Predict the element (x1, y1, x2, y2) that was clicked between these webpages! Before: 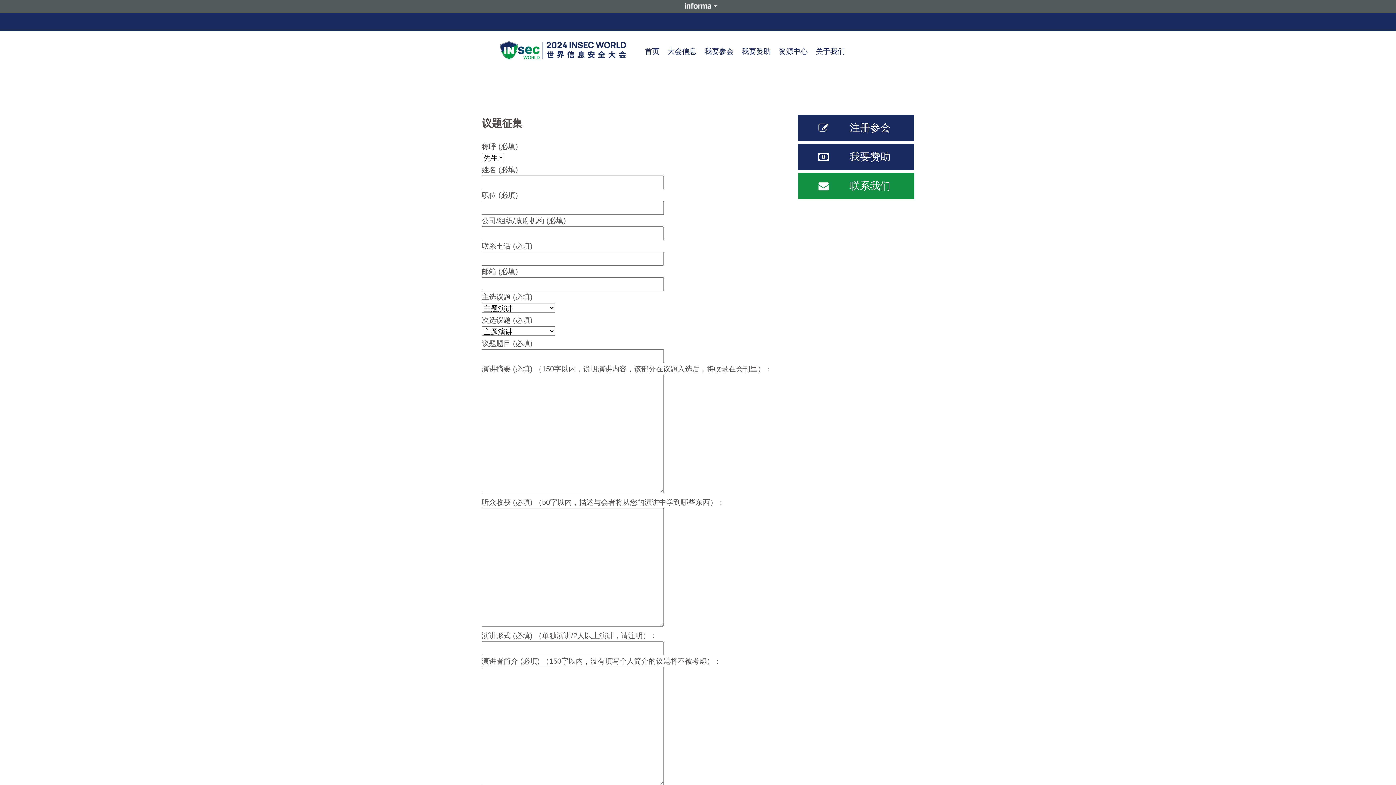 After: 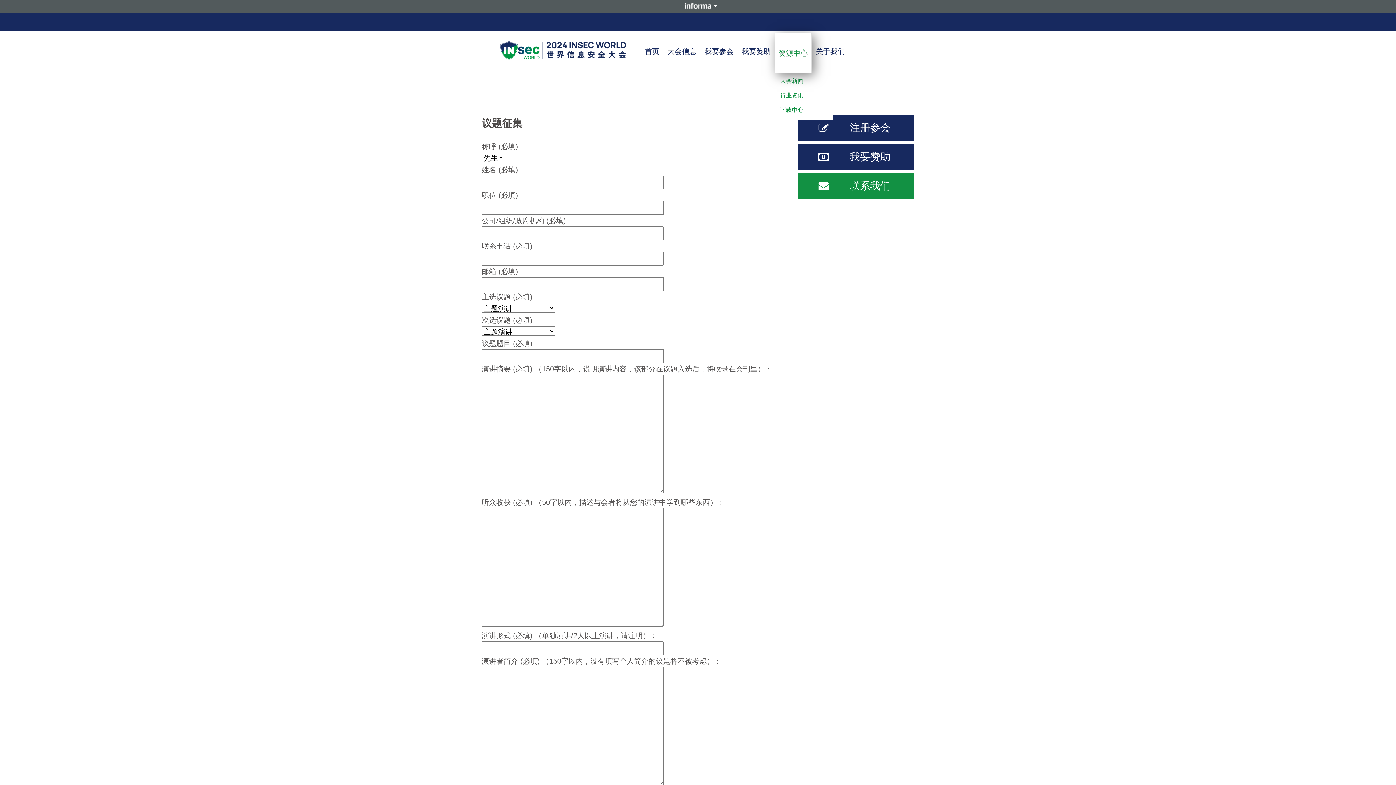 Action: bbox: (774, 31, 812, 71) label: 资源中心